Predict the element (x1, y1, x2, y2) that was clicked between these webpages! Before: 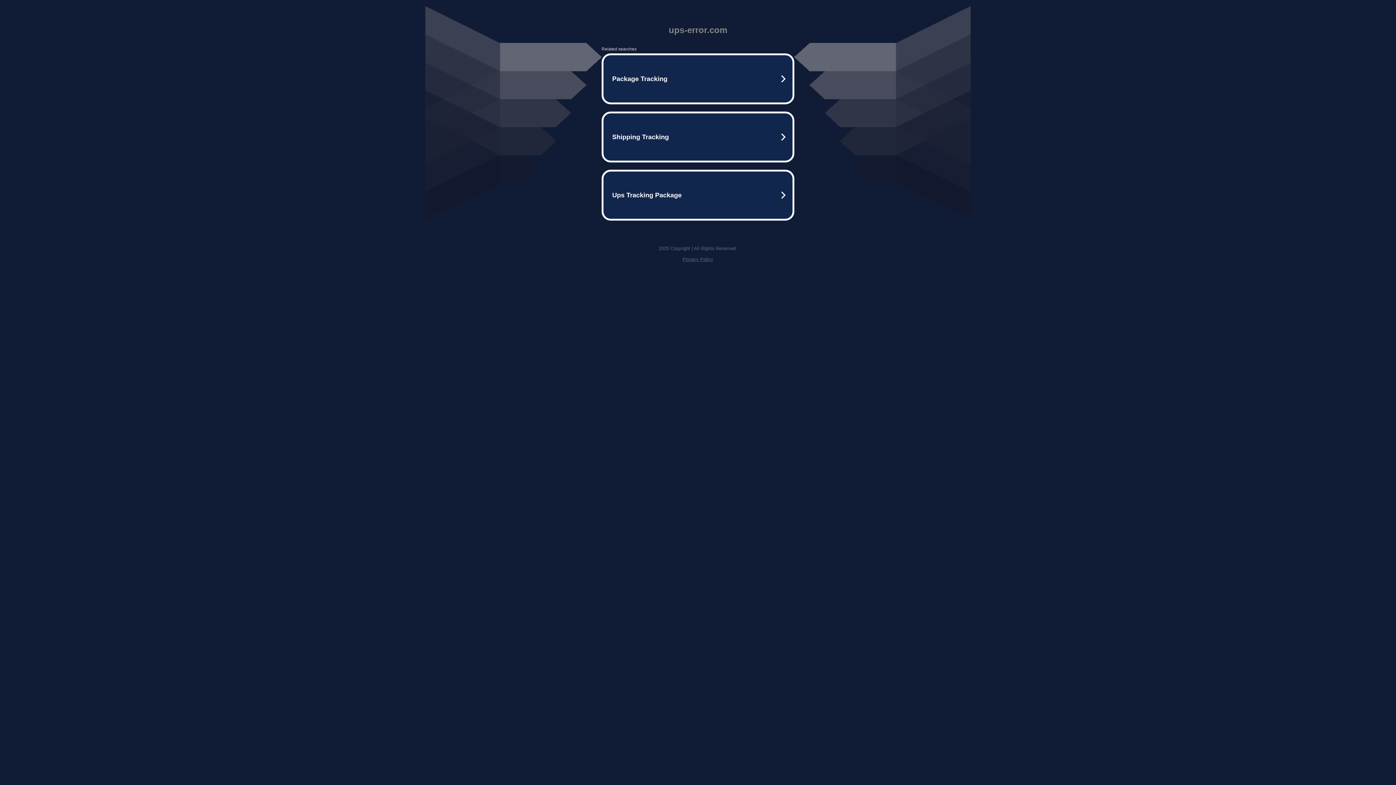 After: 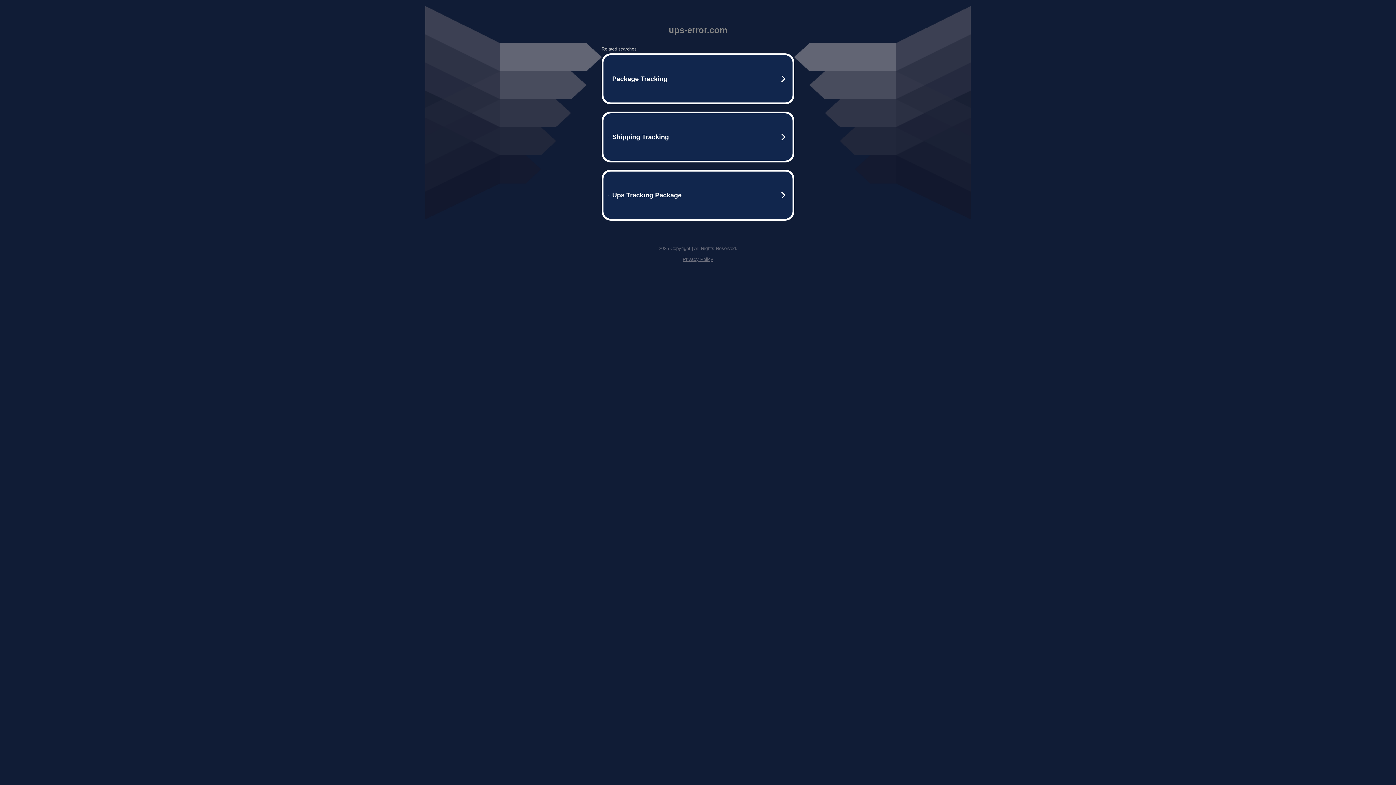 Action: bbox: (682, 256, 713, 262) label: Privacy Policy